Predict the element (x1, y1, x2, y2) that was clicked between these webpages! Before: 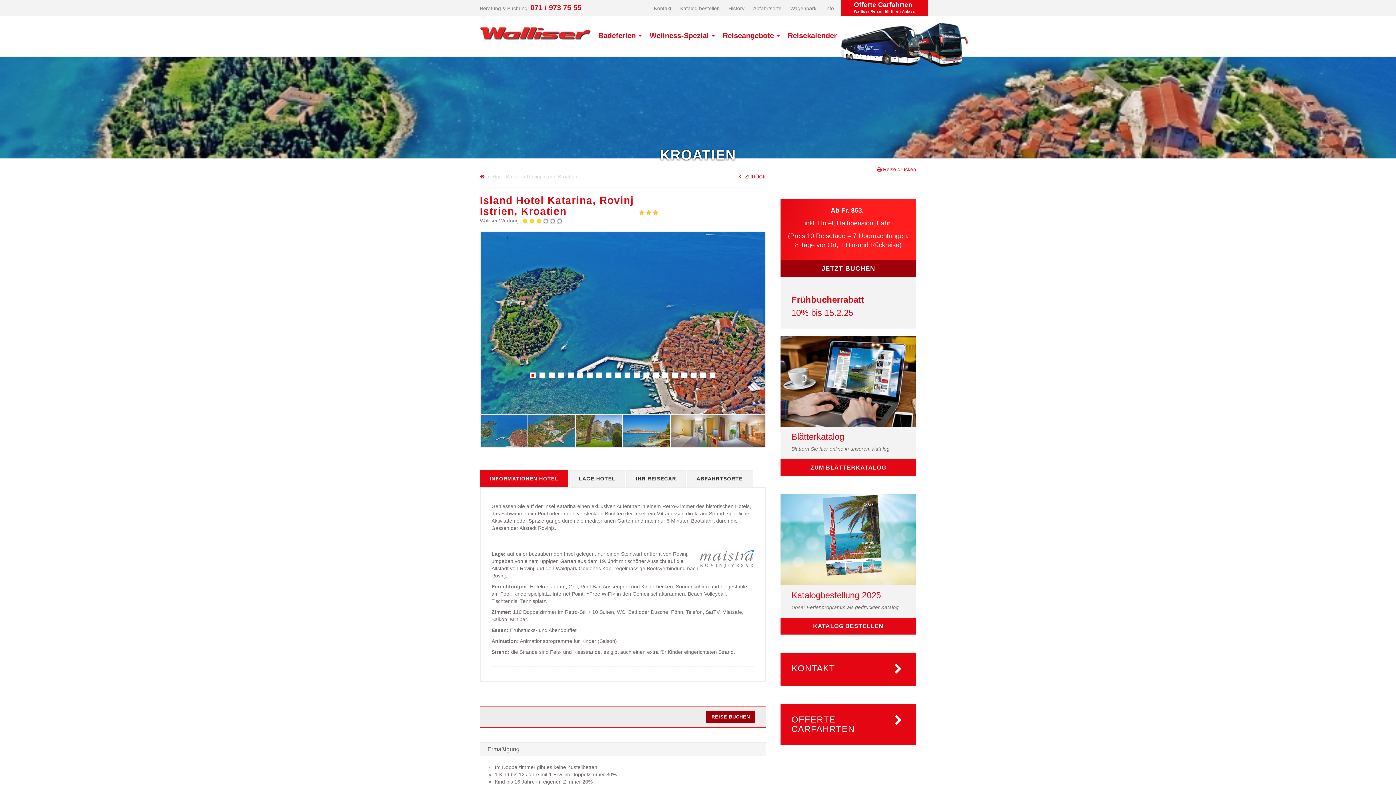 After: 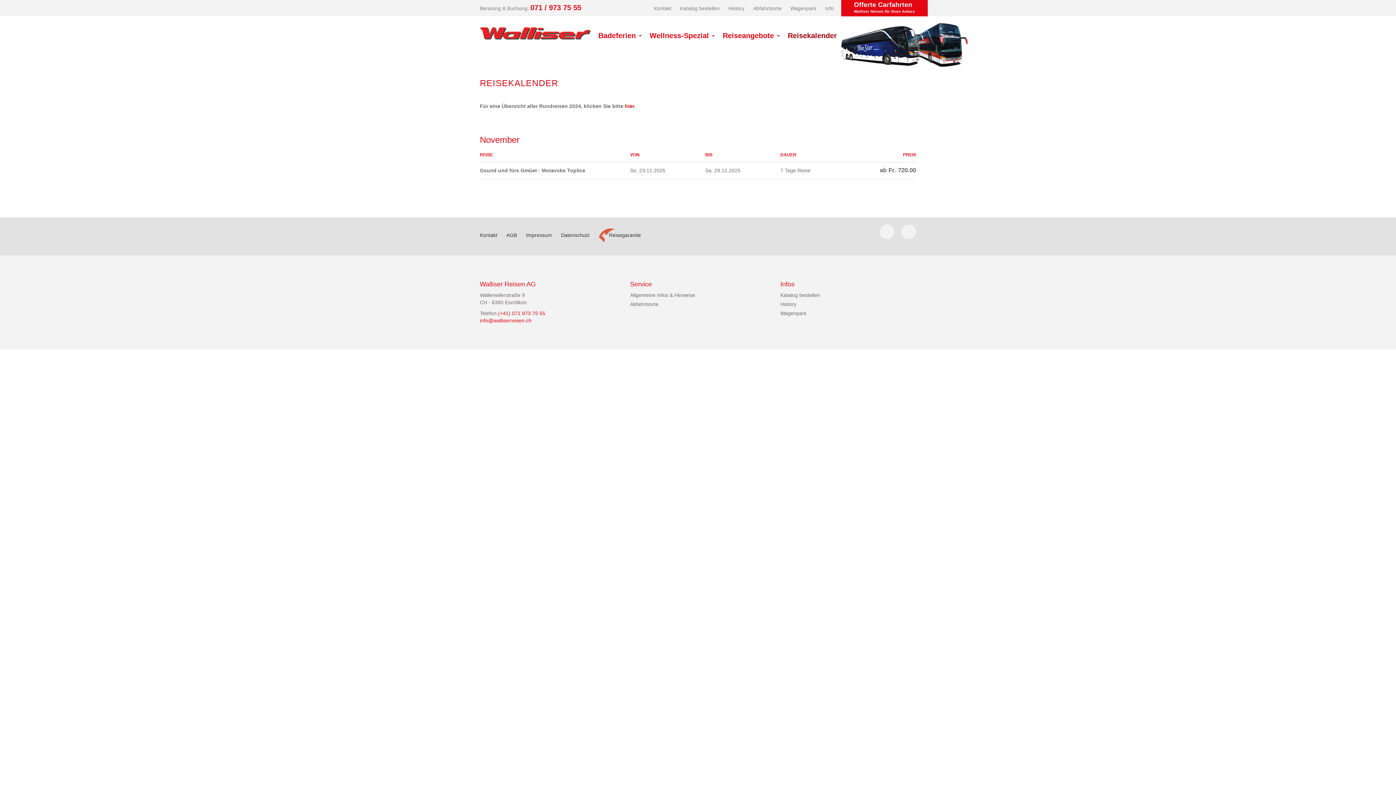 Action: bbox: (784, 27, 841, 43) label: Reisekalender